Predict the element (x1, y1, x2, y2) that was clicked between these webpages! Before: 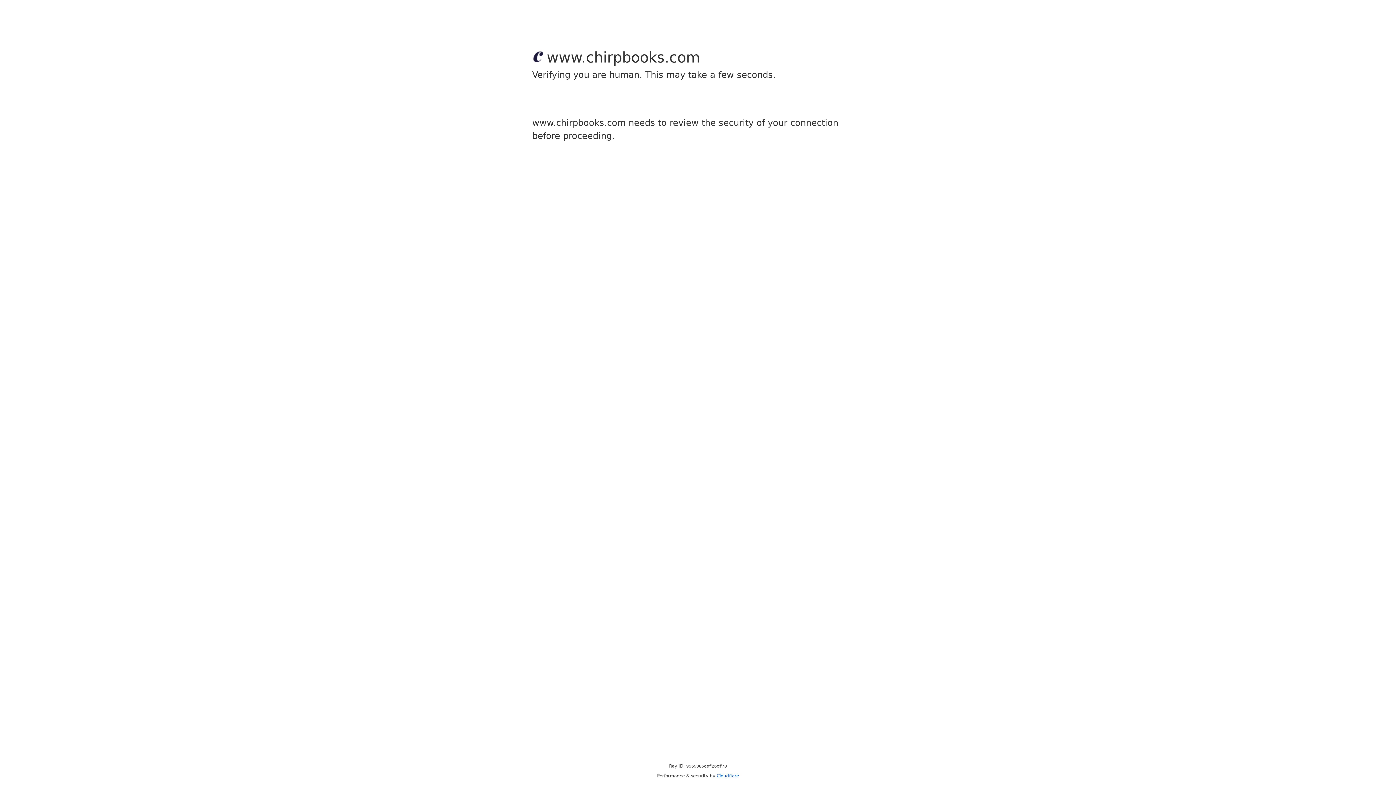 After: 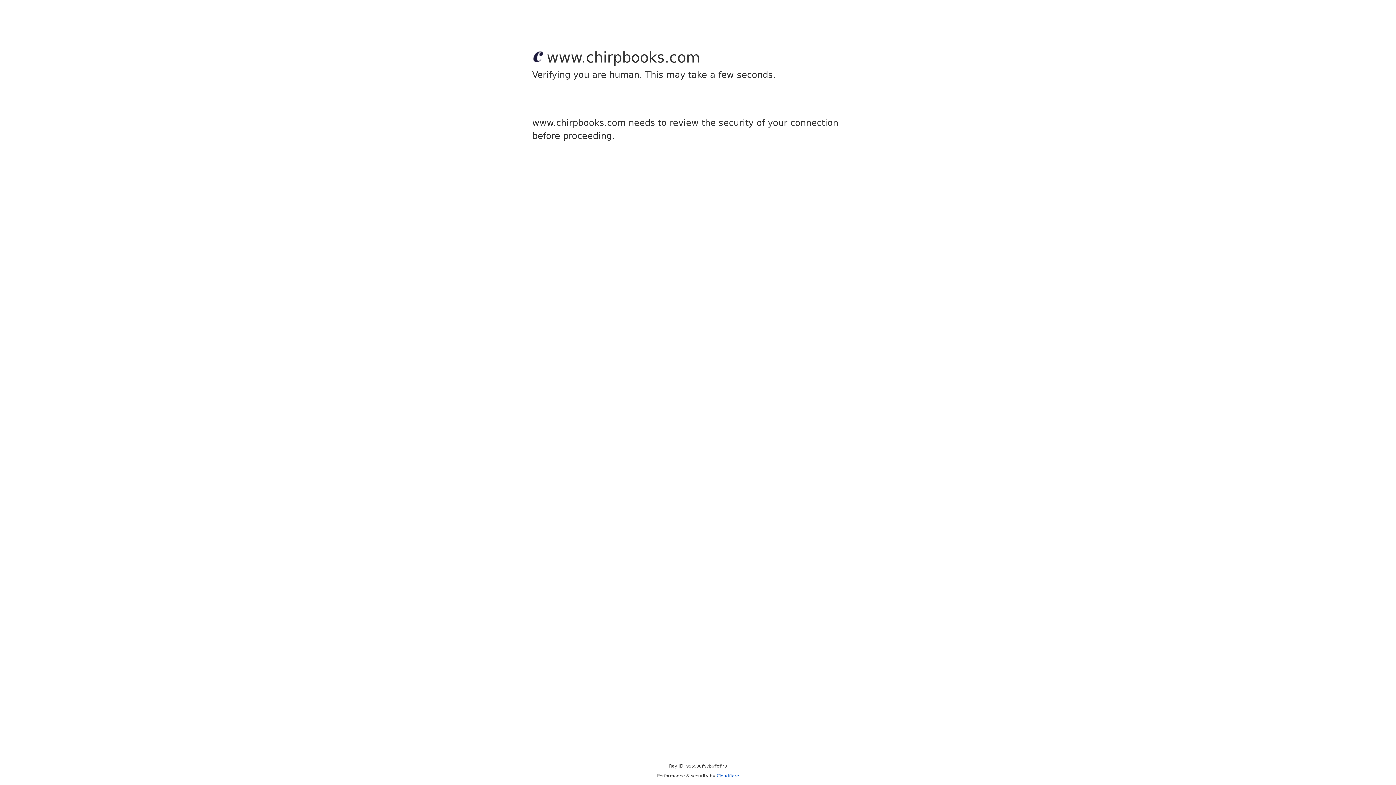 Action: bbox: (716, 773, 739, 778) label: Cloudflare